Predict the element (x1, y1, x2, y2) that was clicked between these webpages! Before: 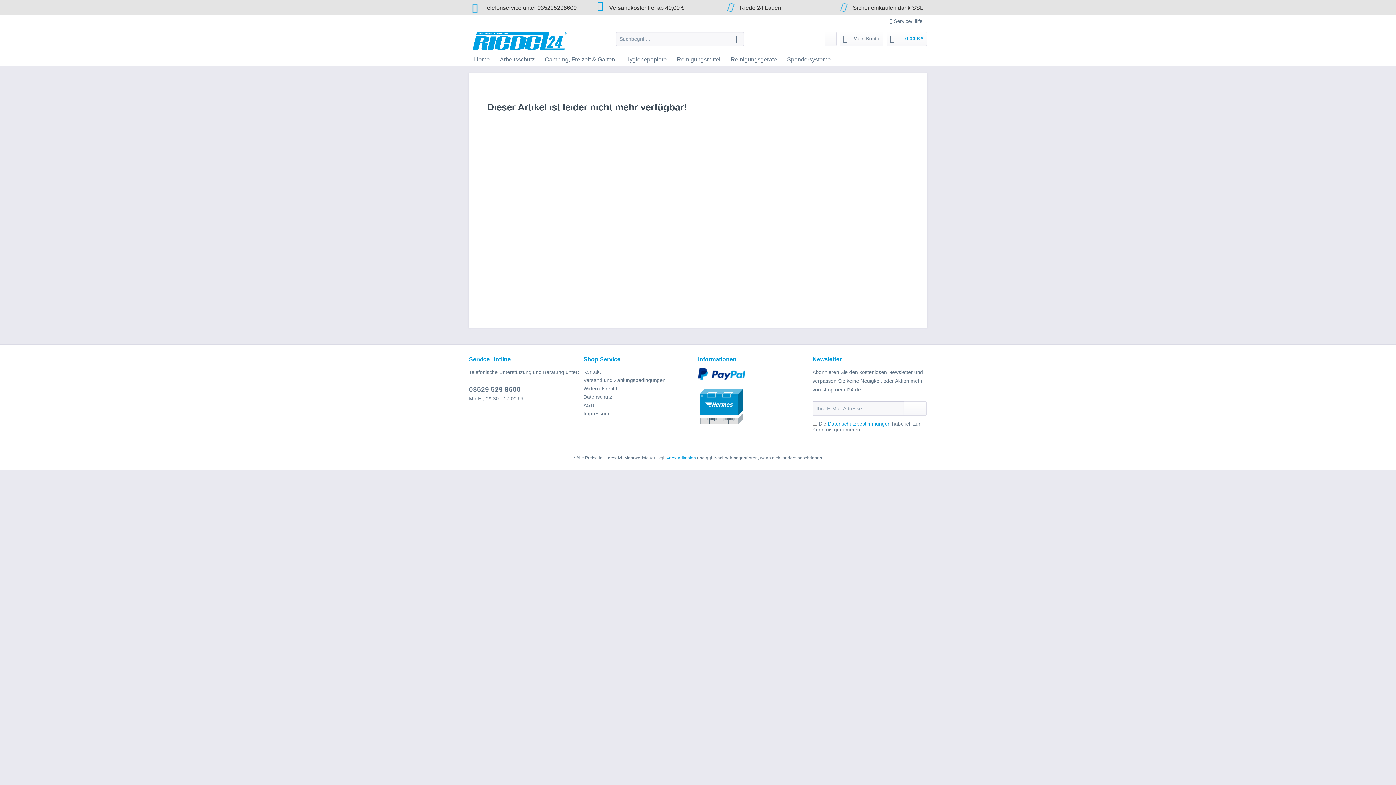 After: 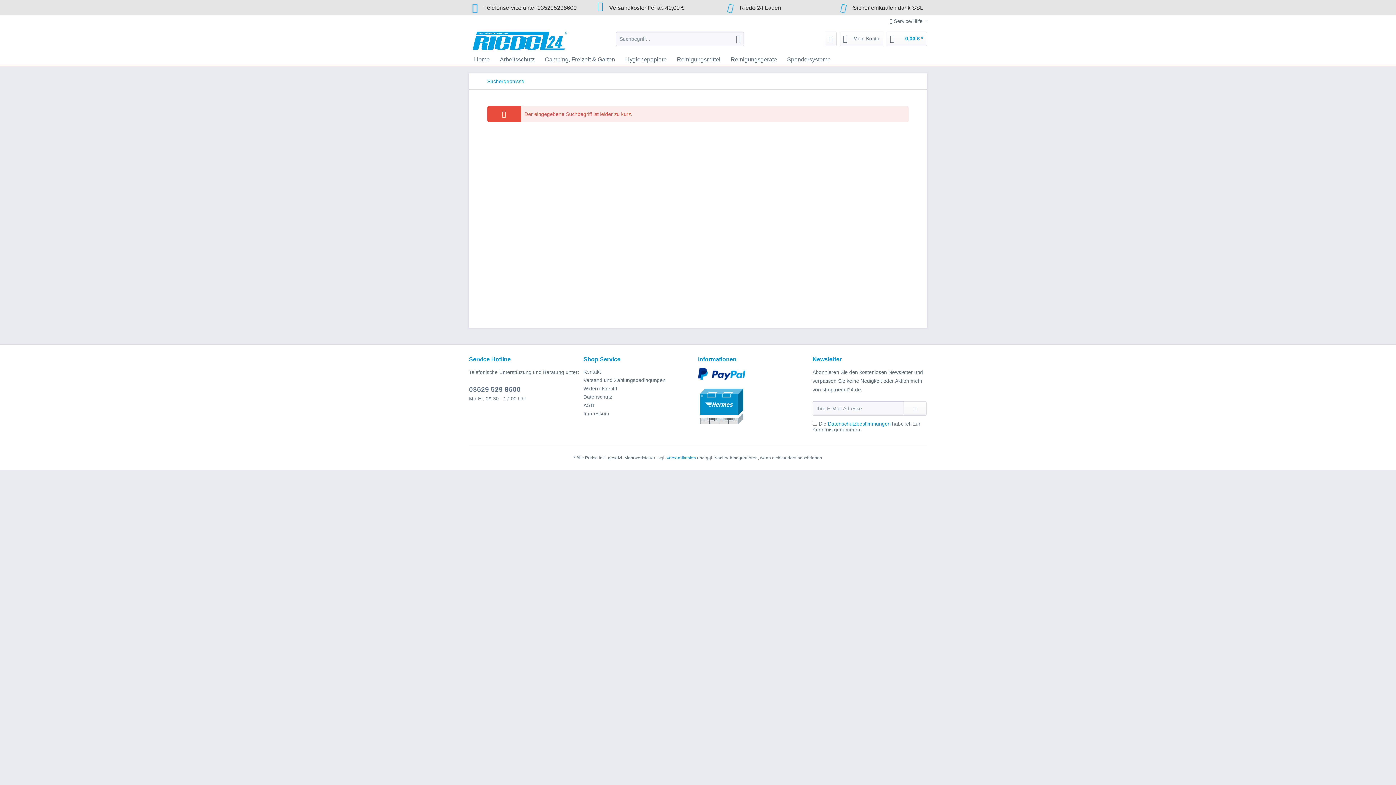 Action: bbox: (732, 31, 744, 46)